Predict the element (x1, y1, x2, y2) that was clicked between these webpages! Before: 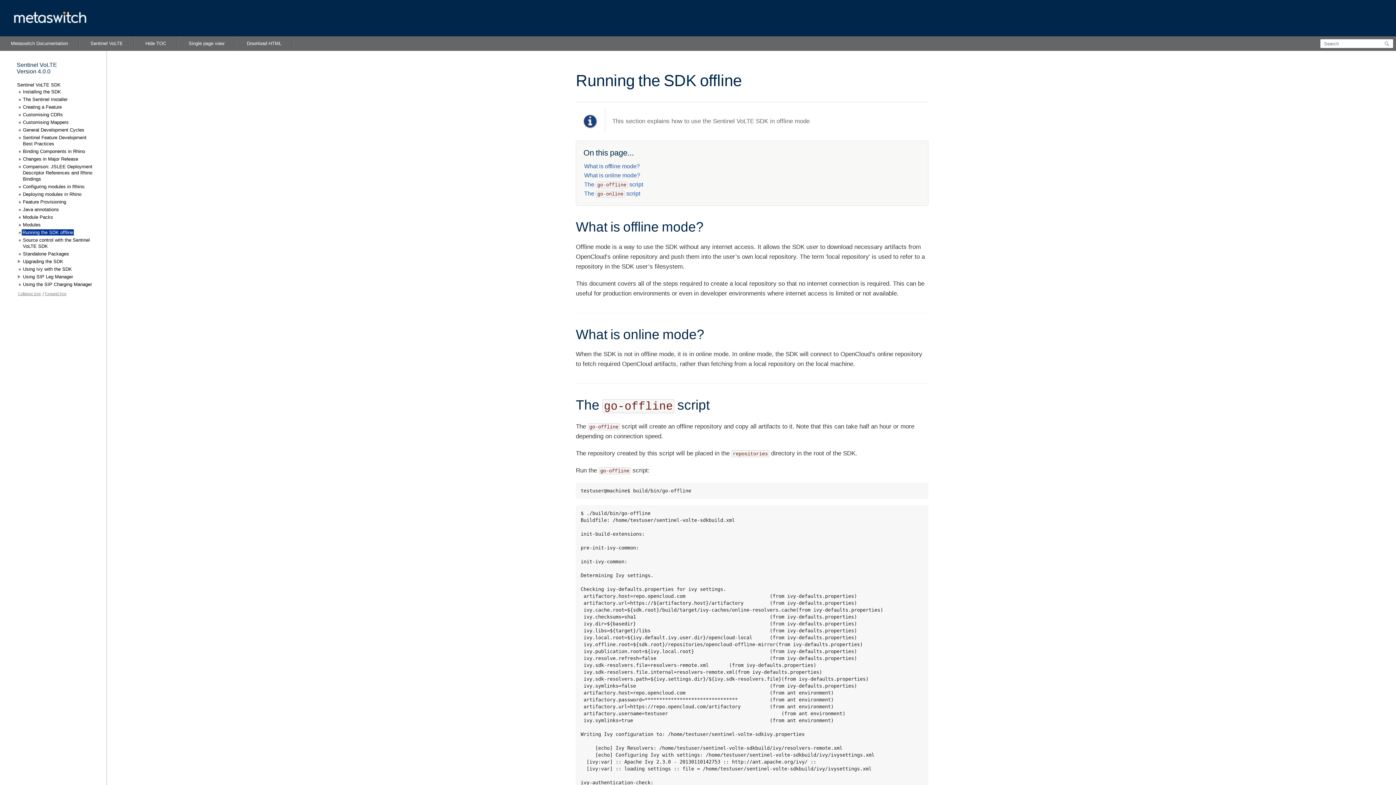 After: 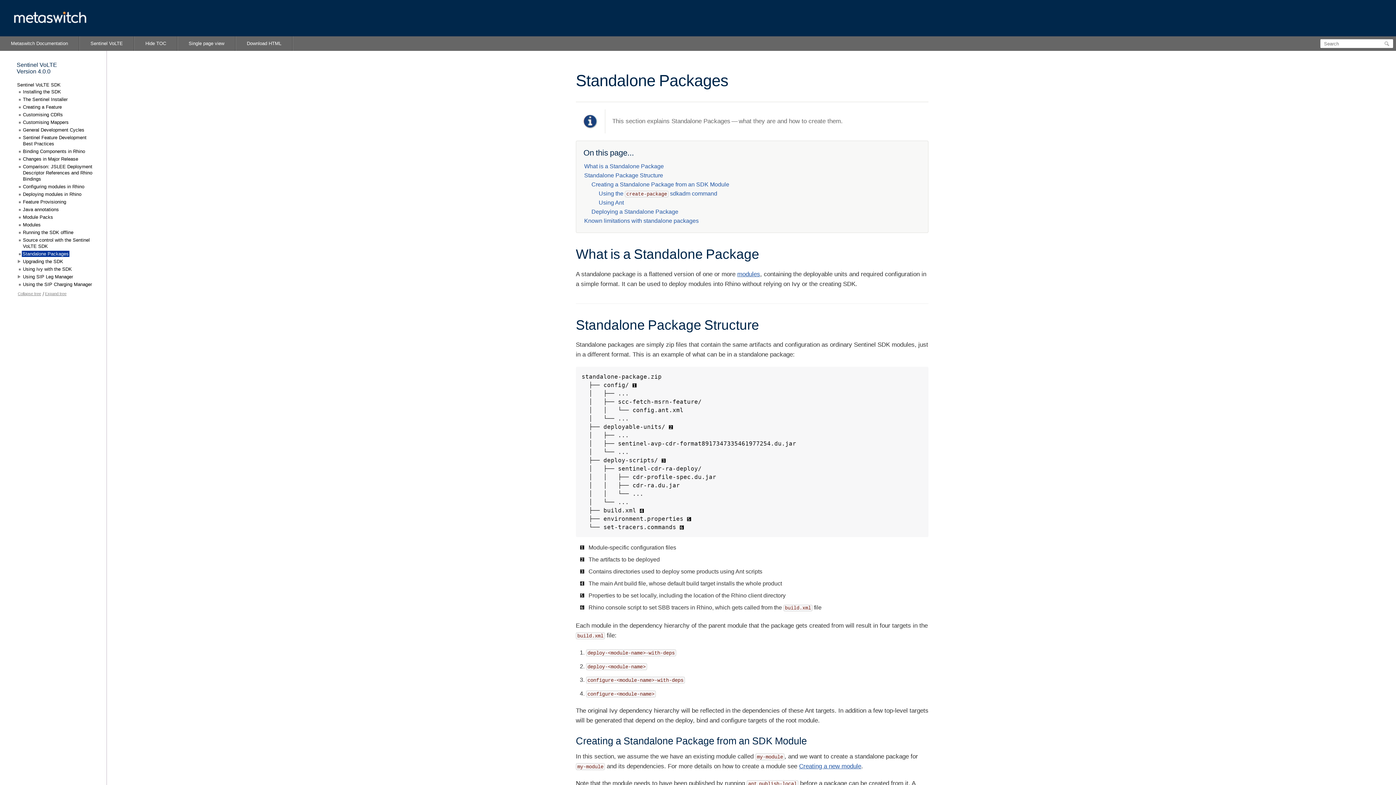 Action: bbox: (21, 250, 70, 257) label: Standalone Packages